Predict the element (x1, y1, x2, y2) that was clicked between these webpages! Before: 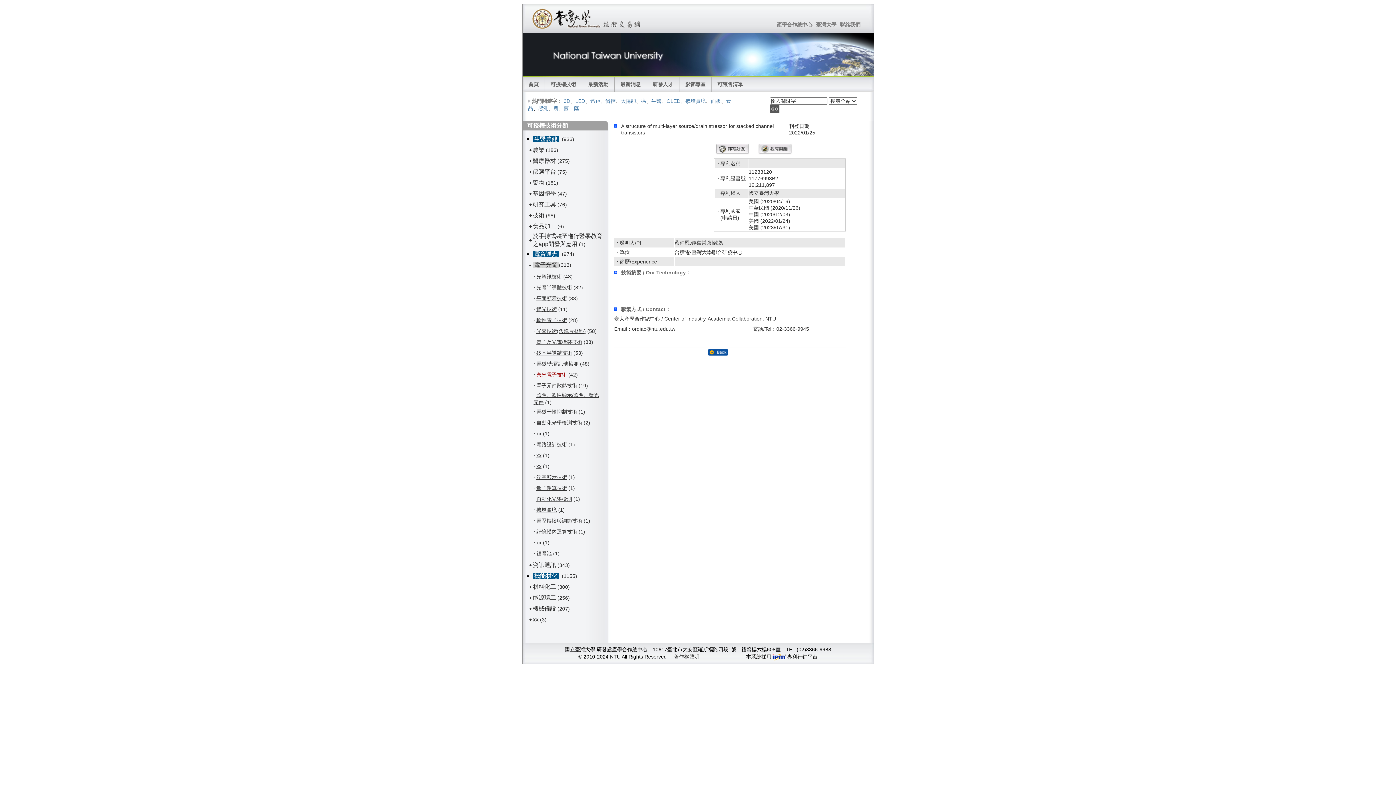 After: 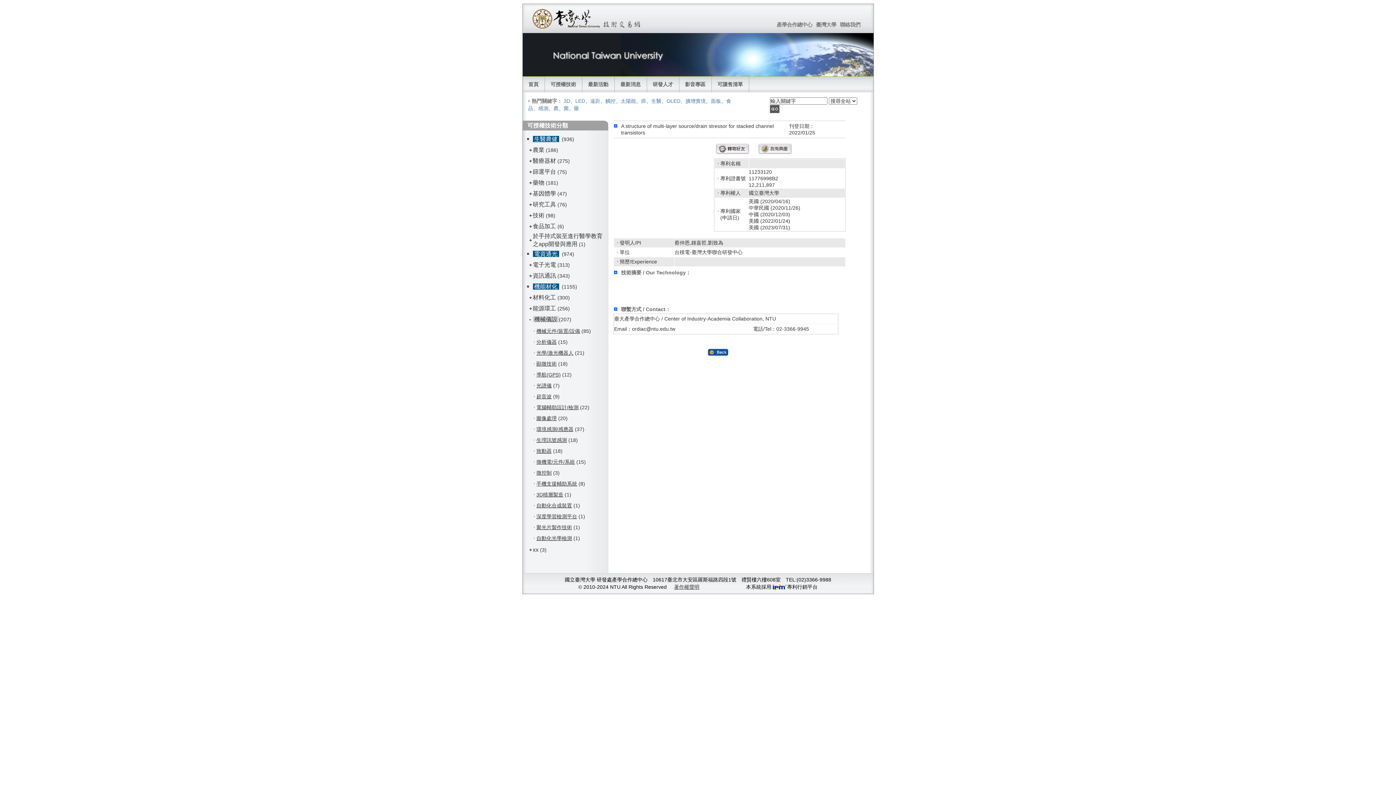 Action: label: + bbox: (529, 606, 532, 611)